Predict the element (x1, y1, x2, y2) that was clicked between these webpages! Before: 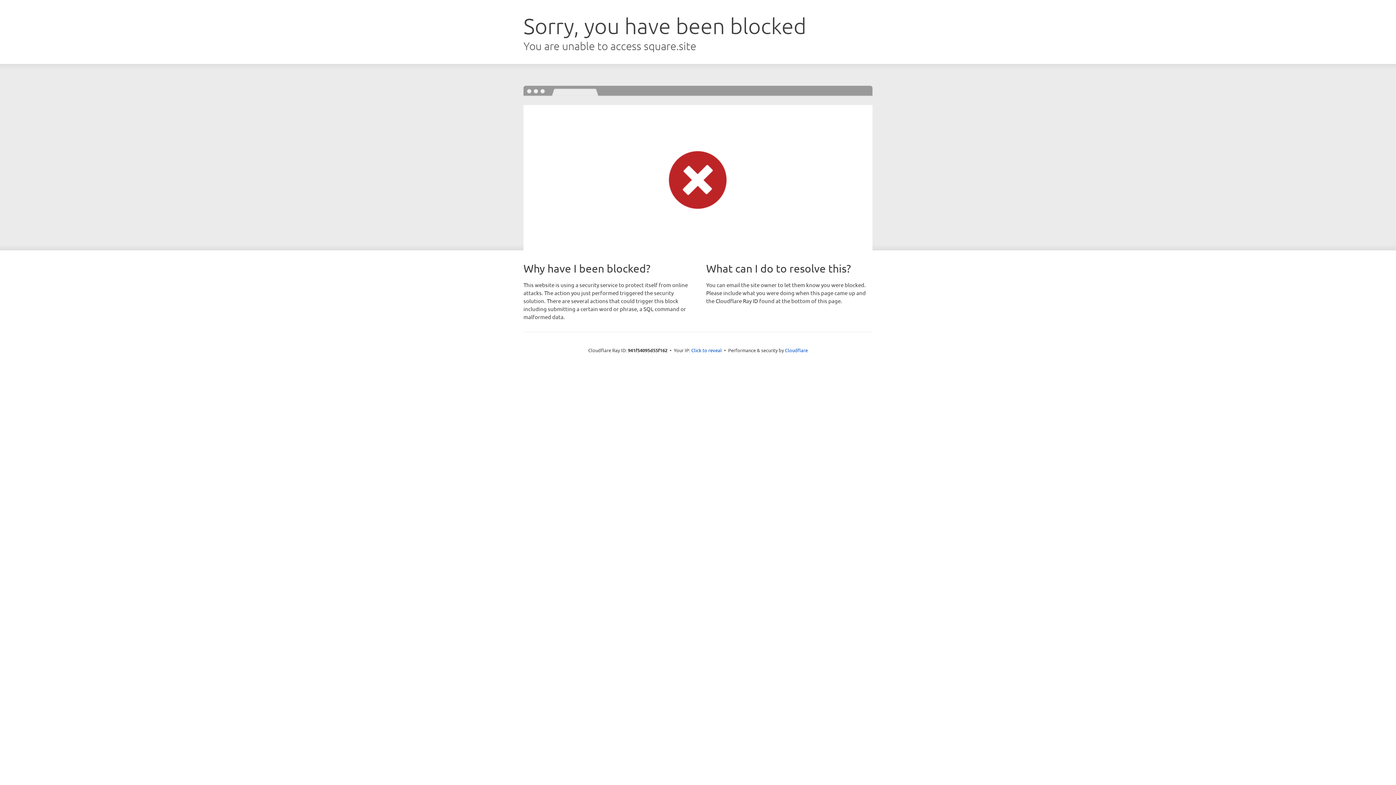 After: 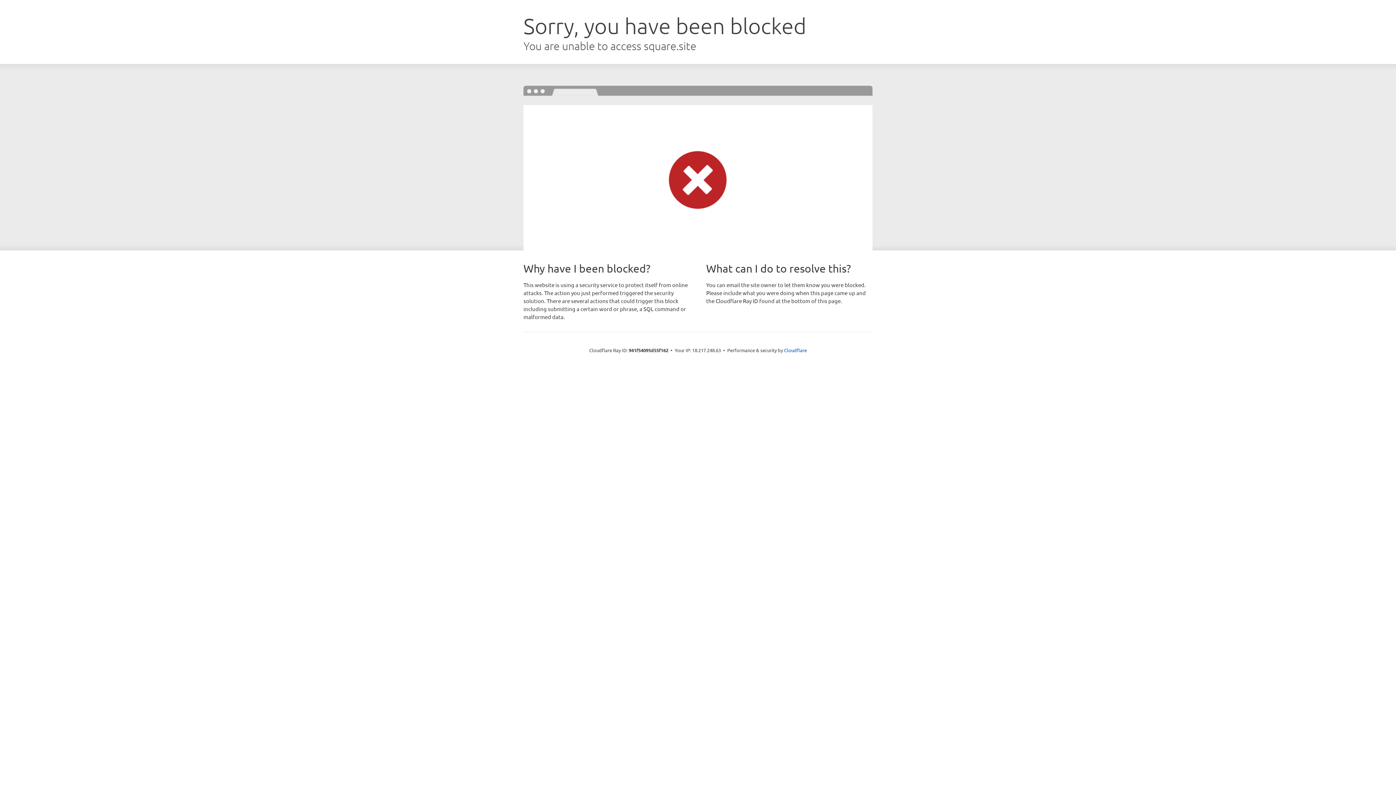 Action: label: Click to reveal bbox: (691, 346, 722, 353)